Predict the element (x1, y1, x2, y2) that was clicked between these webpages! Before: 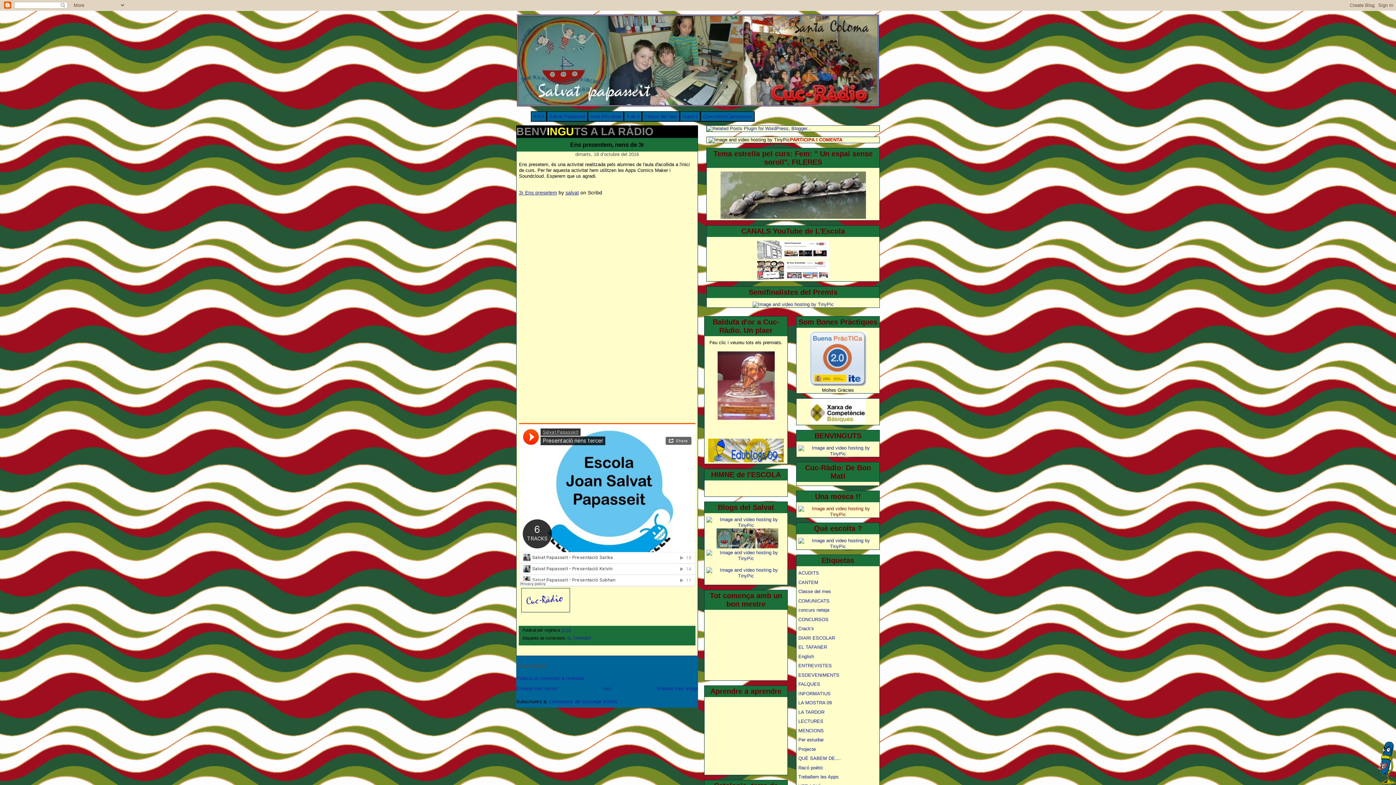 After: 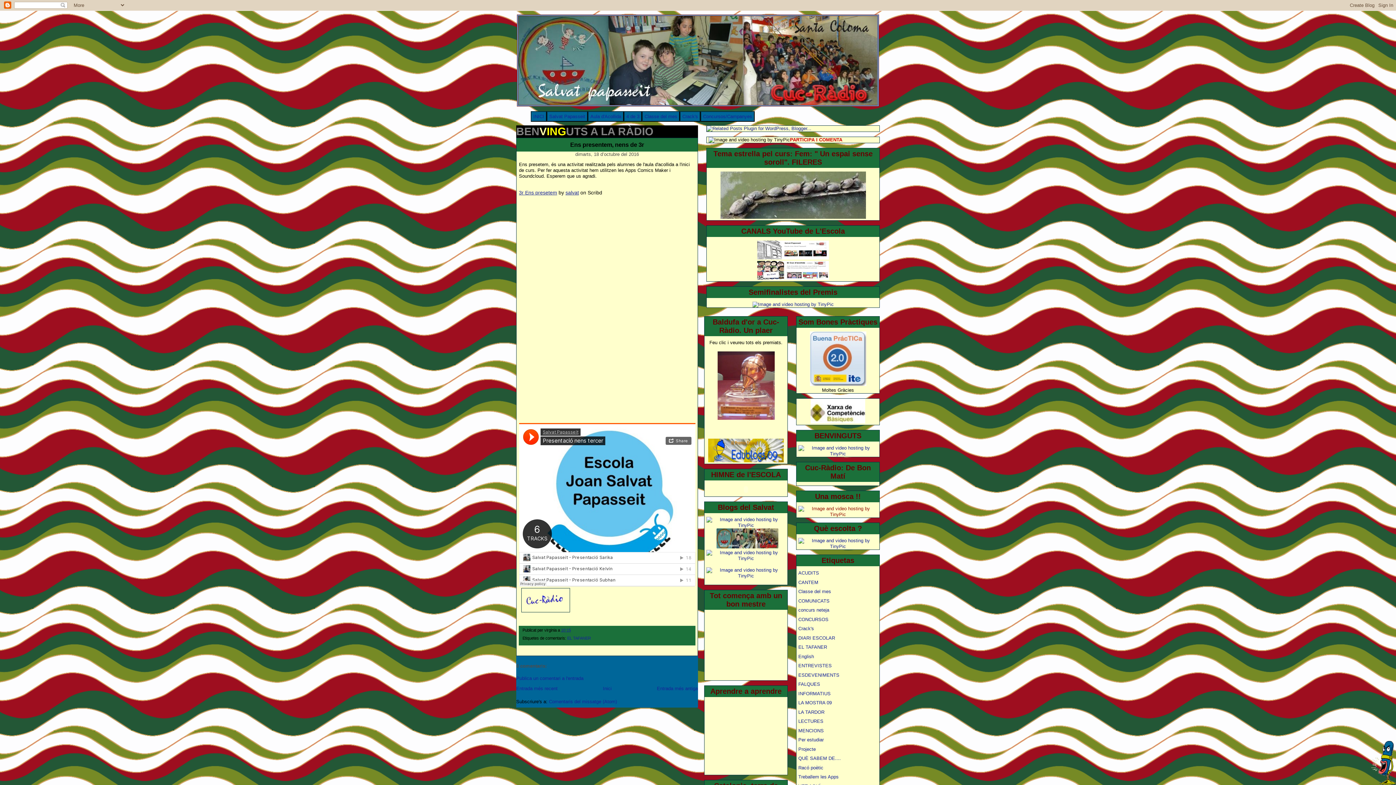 Action: bbox: (810, 381, 866, 387)